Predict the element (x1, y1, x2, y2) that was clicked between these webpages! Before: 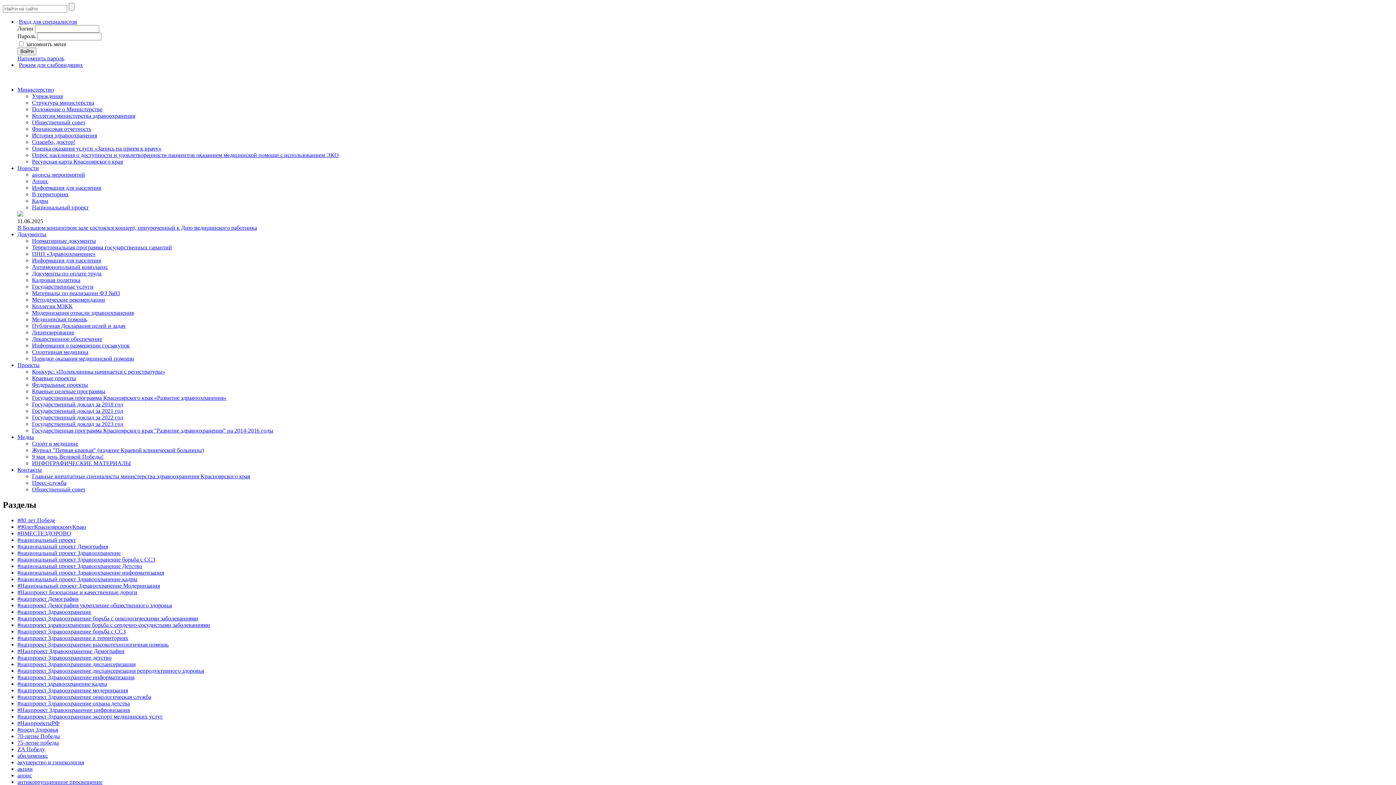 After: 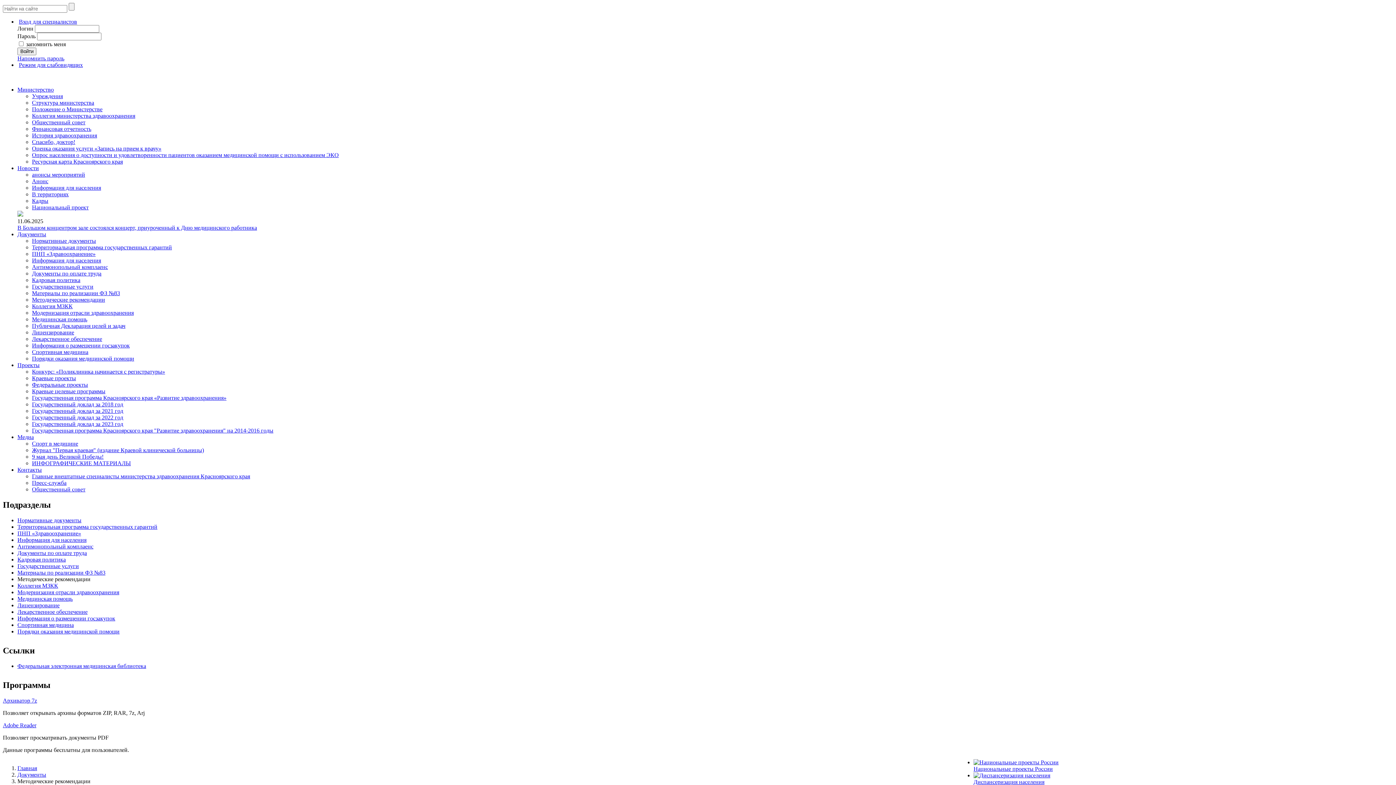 Action: label: Методические рекомендации bbox: (32, 296, 105, 302)